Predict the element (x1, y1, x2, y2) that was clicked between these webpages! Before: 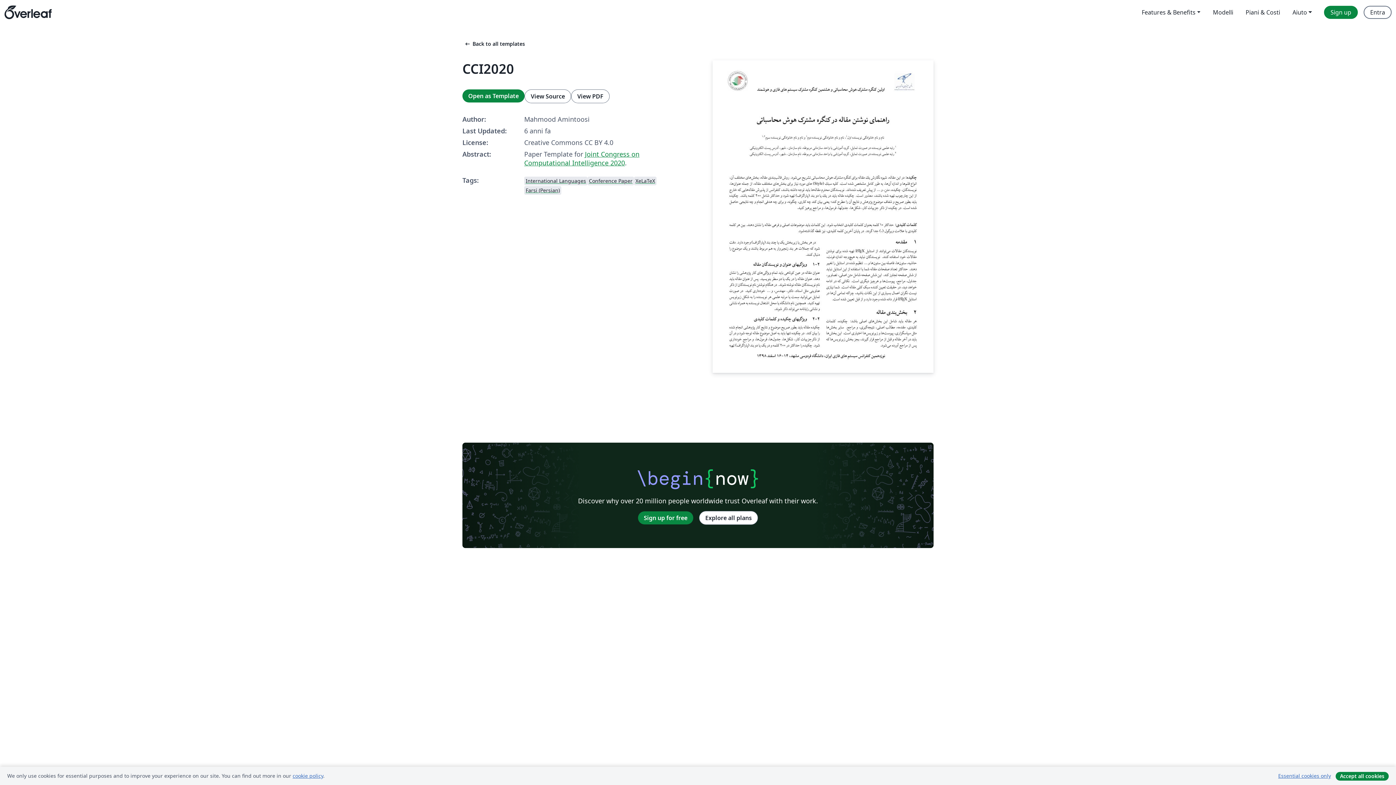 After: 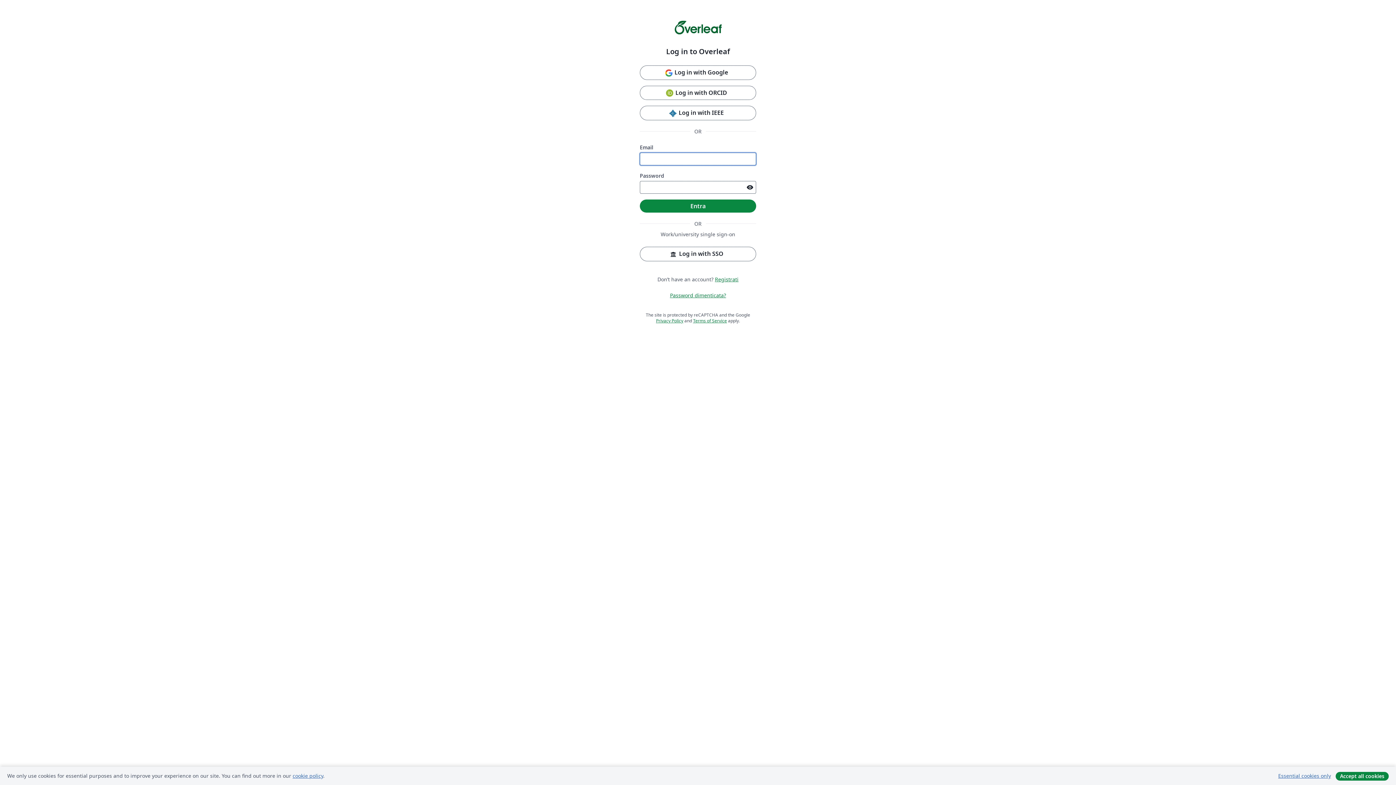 Action: bbox: (462, 89, 524, 102) label: Open as Template